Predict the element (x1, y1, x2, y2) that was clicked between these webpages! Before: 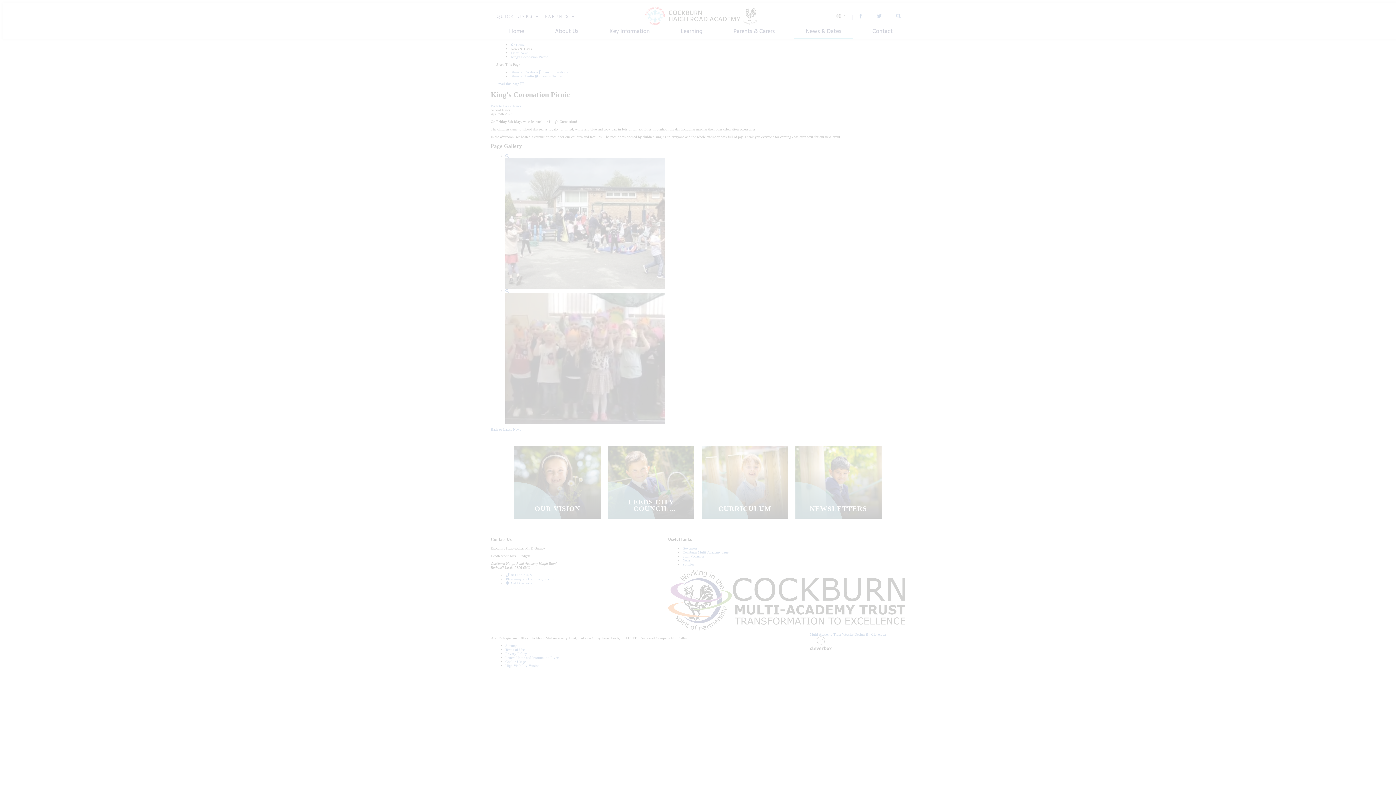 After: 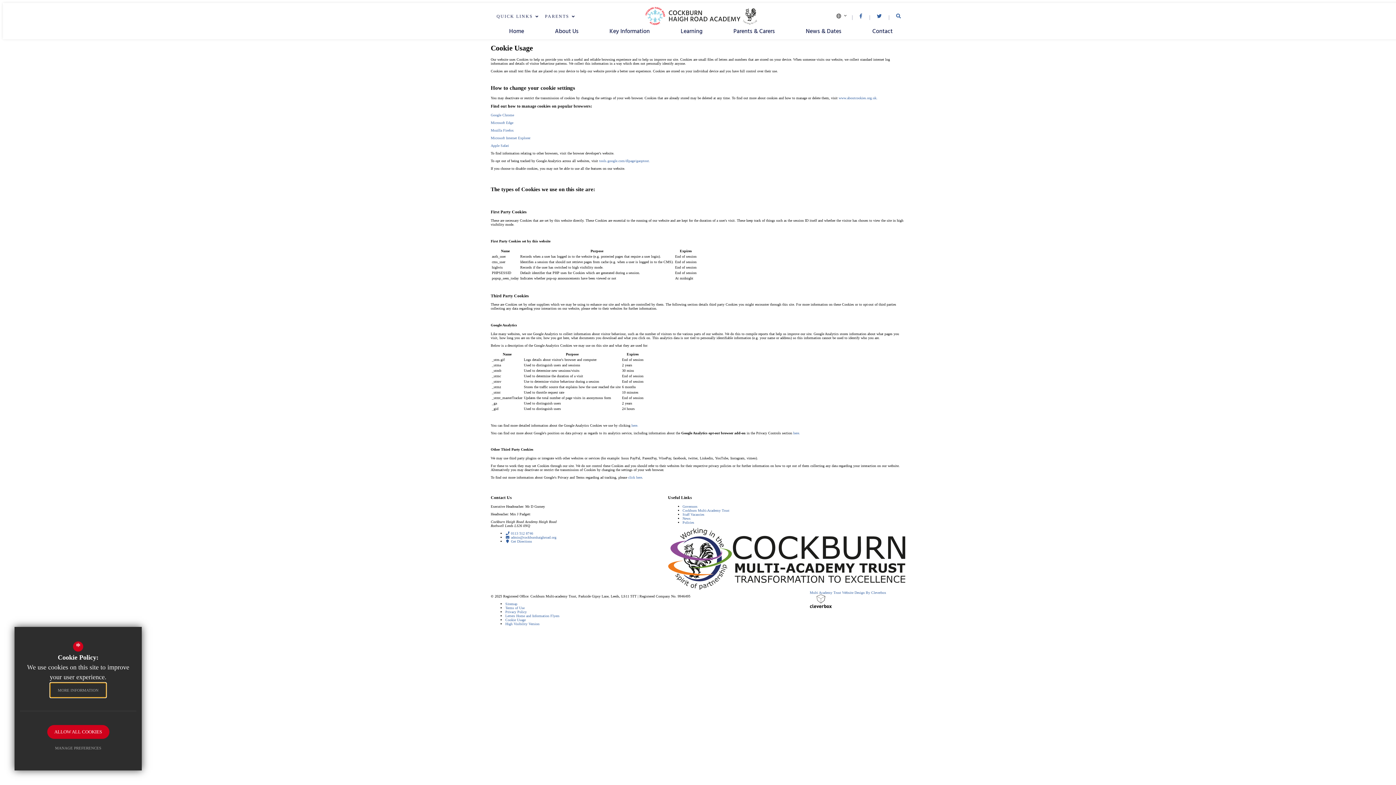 Action: label: MORE INFORMATION bbox: (50, 683, 105, 697)